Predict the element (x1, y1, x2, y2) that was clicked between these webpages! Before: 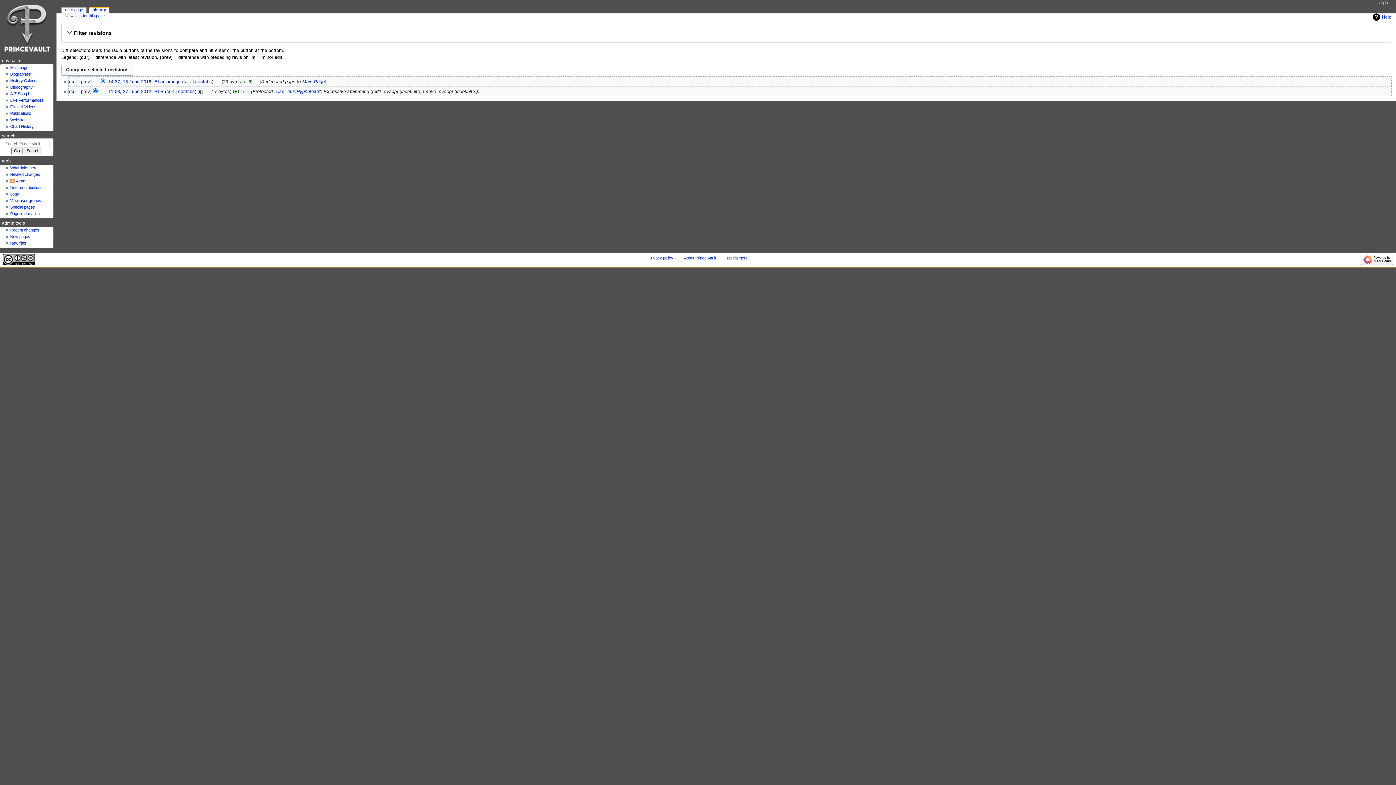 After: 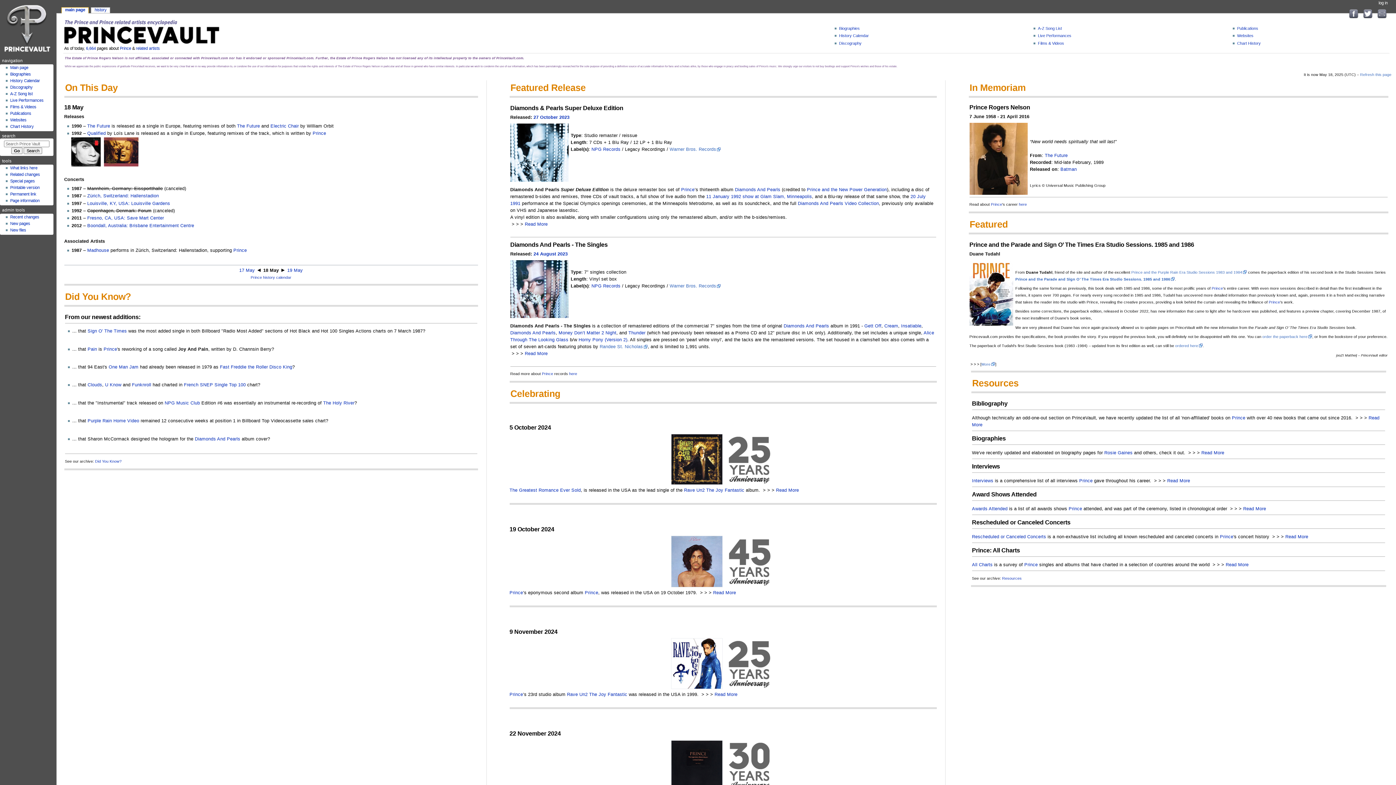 Action: bbox: (0, 0, 56, 56)